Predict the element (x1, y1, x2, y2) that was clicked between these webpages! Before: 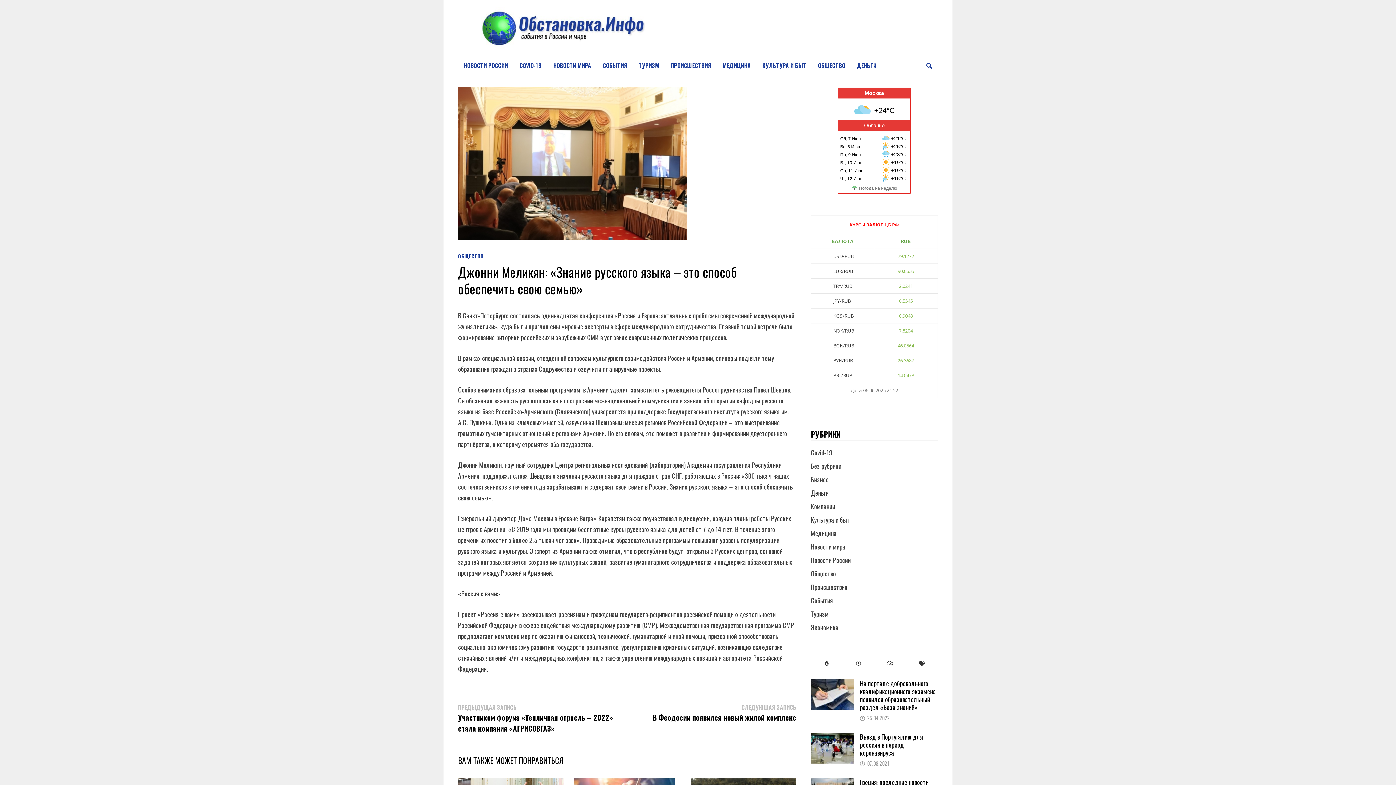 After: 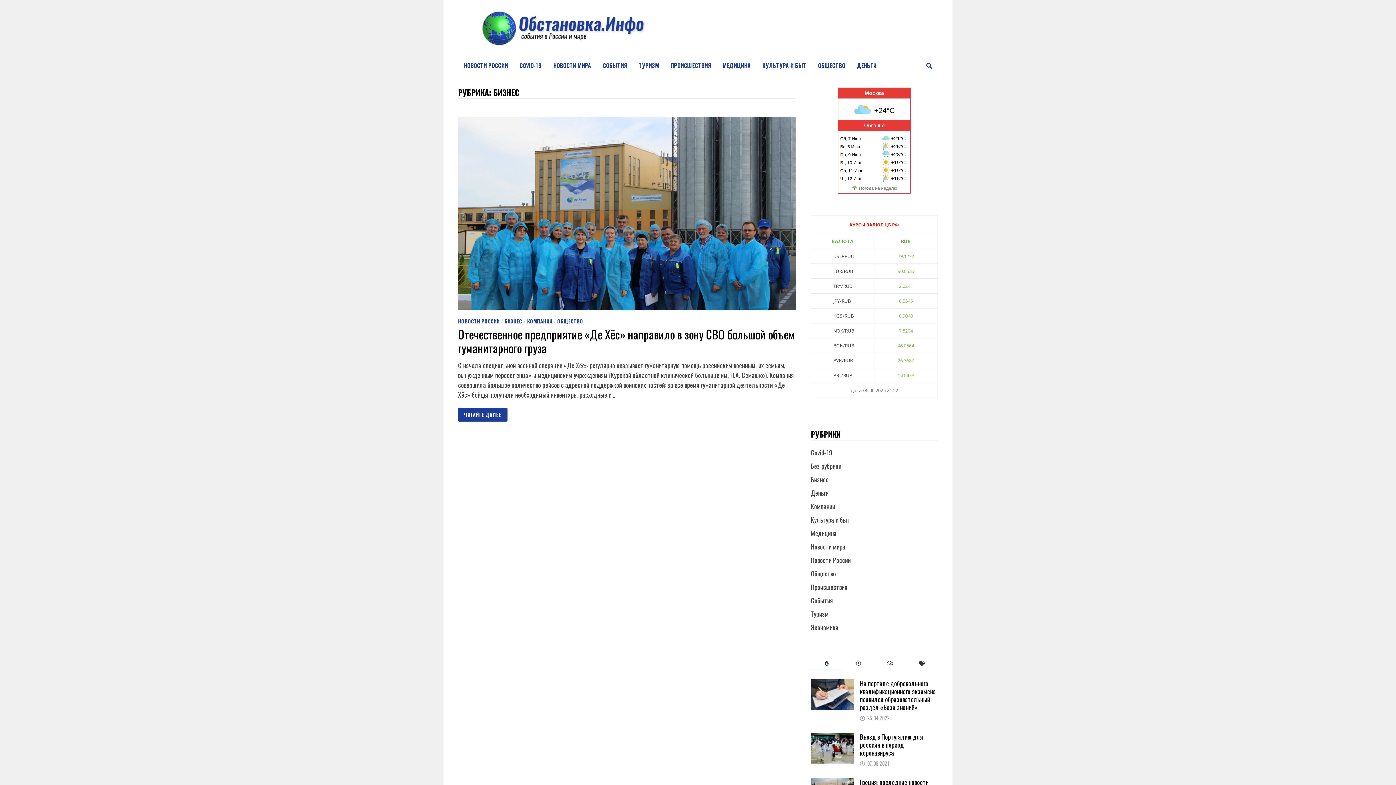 Action: bbox: (811, 474, 828, 484) label: Бизнес